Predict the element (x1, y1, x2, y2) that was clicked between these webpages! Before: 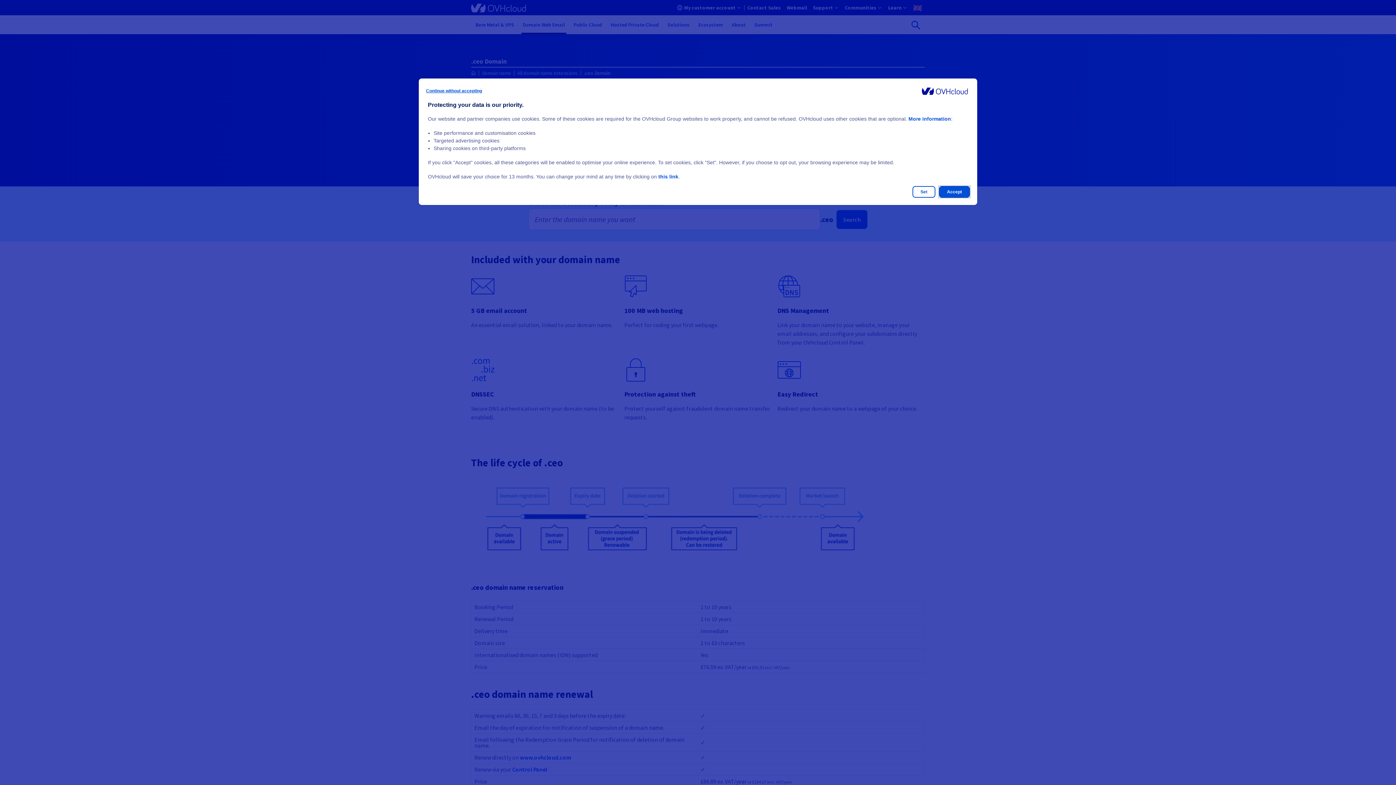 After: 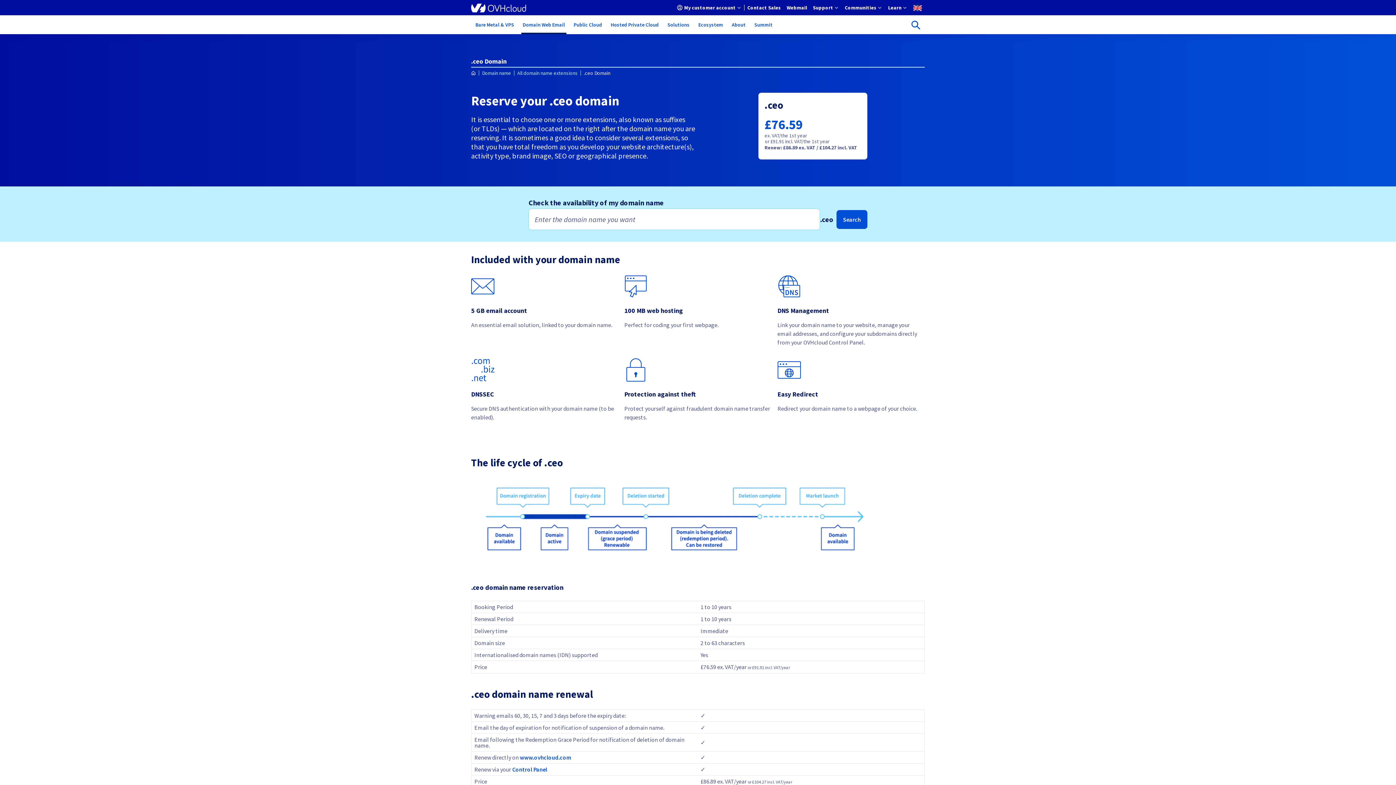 Action: label: Continue without accepting bbox: (426, 85, 482, 96)